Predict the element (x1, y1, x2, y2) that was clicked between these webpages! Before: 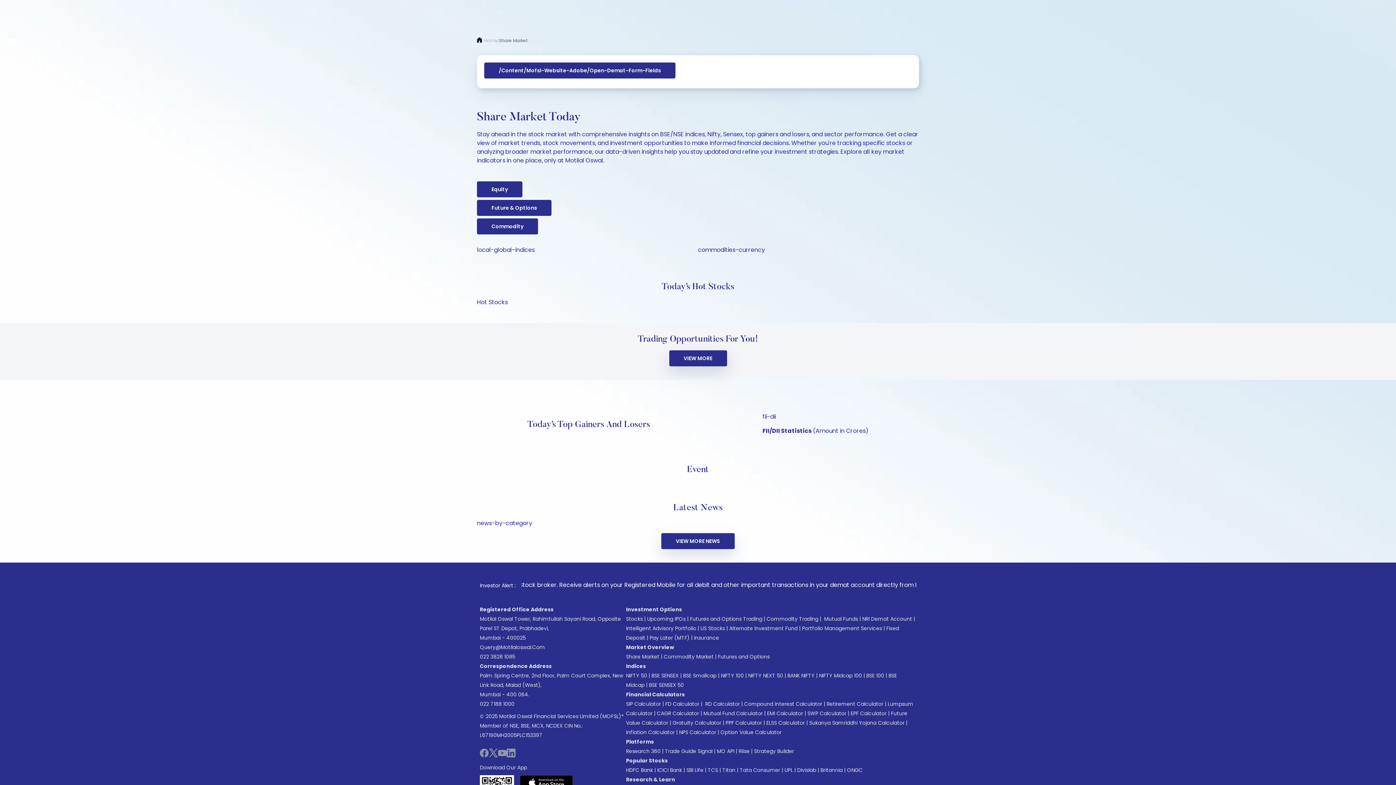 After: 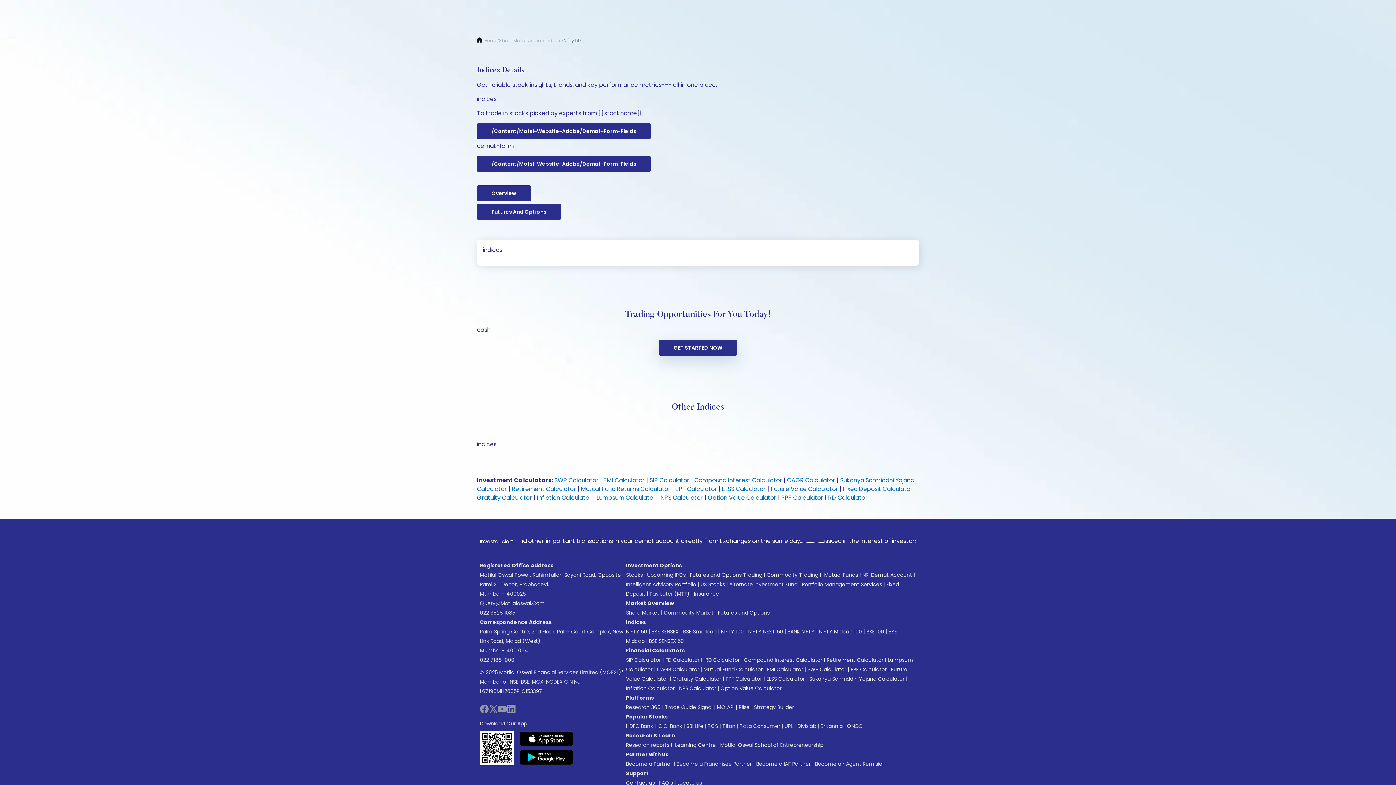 Action: label: NIFTY 50 bbox: (626, 672, 647, 679)